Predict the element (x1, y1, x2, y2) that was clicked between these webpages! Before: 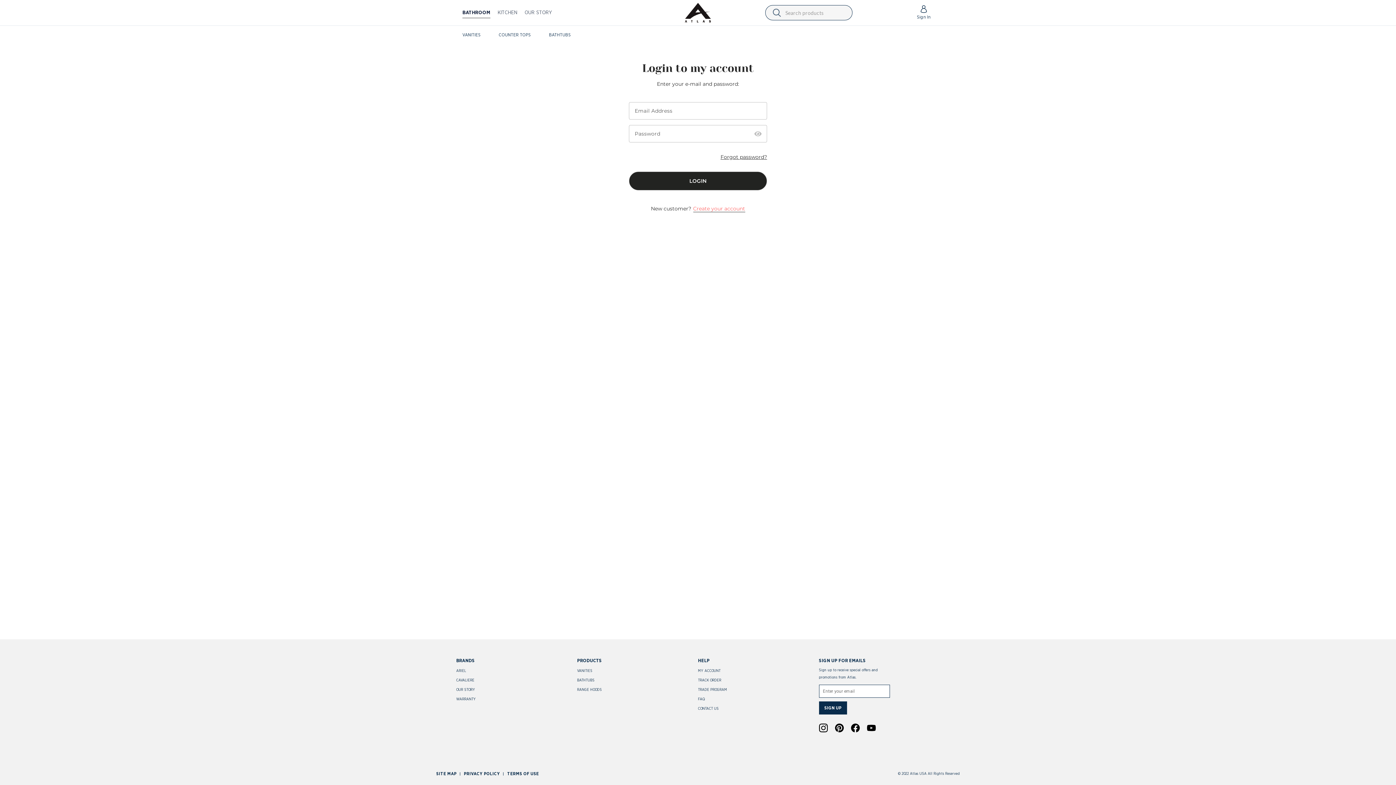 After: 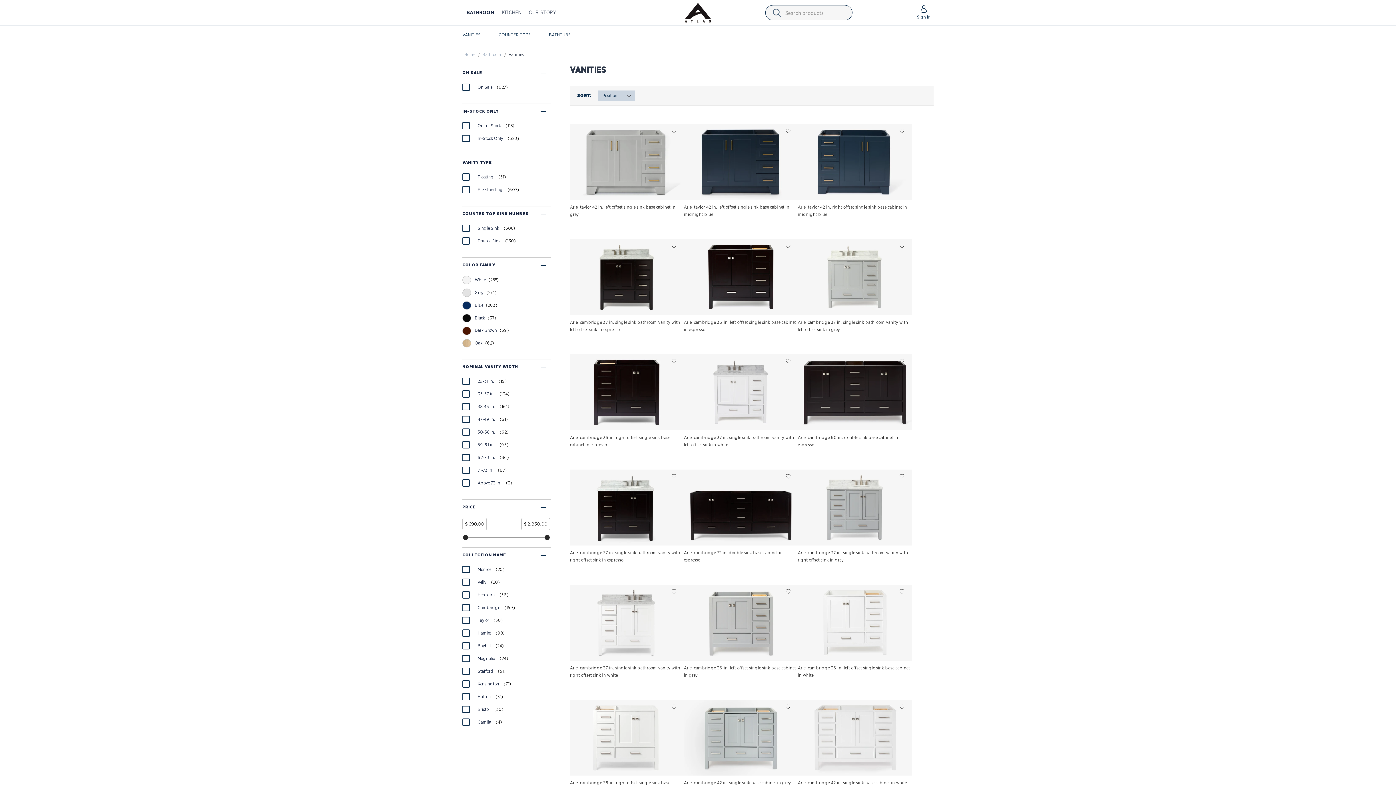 Action: label: VANITIES bbox: (462, 25, 480, 44)